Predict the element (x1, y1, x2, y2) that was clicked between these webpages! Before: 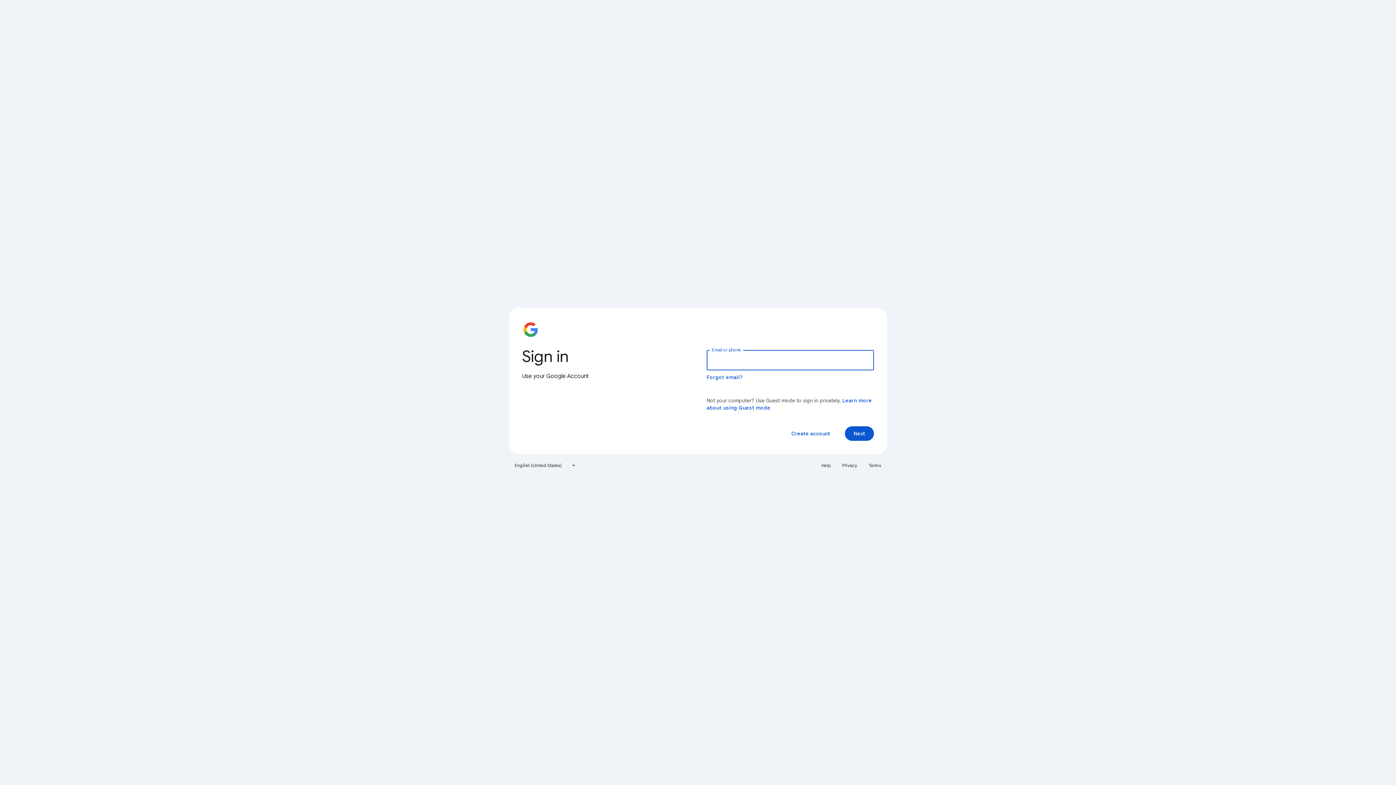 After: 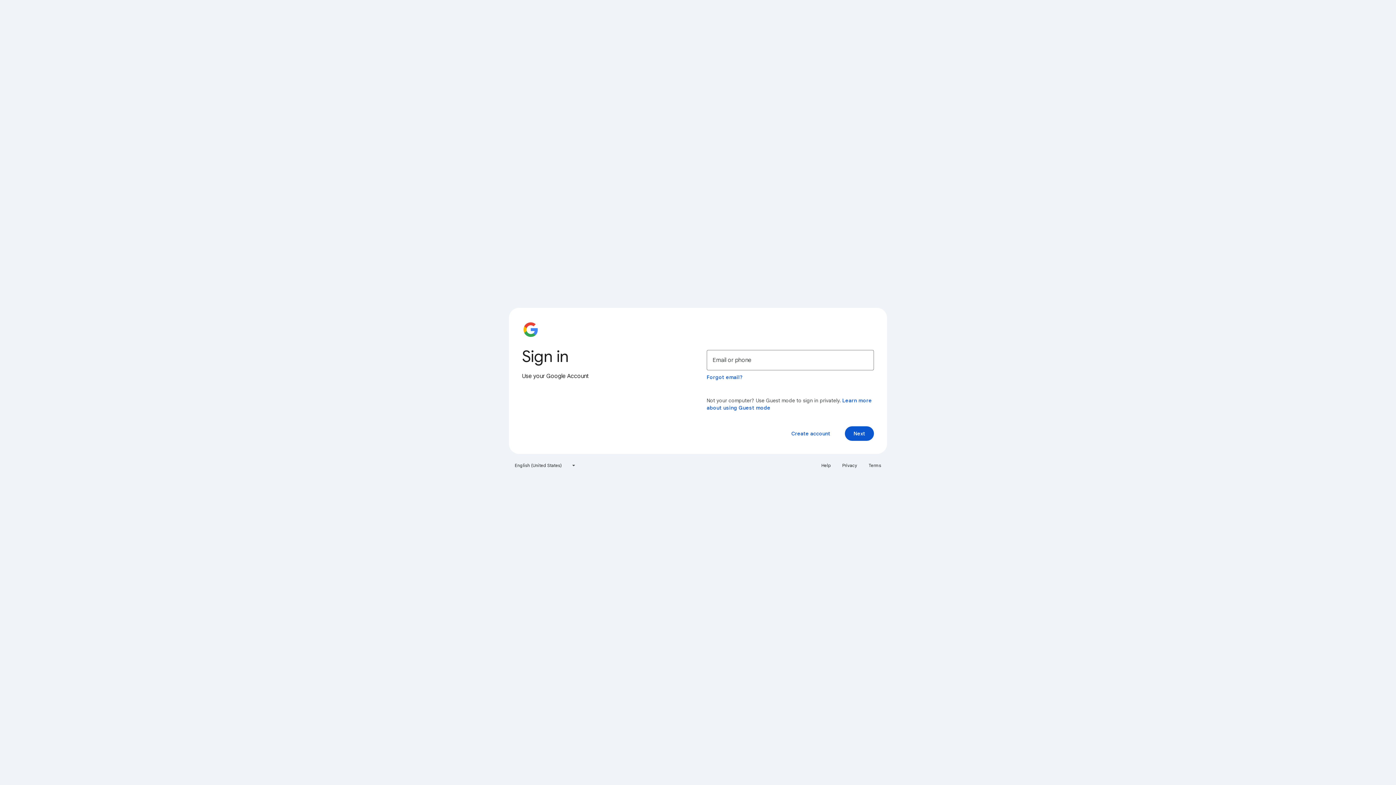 Action: label: Help bbox: (817, 460, 835, 471)